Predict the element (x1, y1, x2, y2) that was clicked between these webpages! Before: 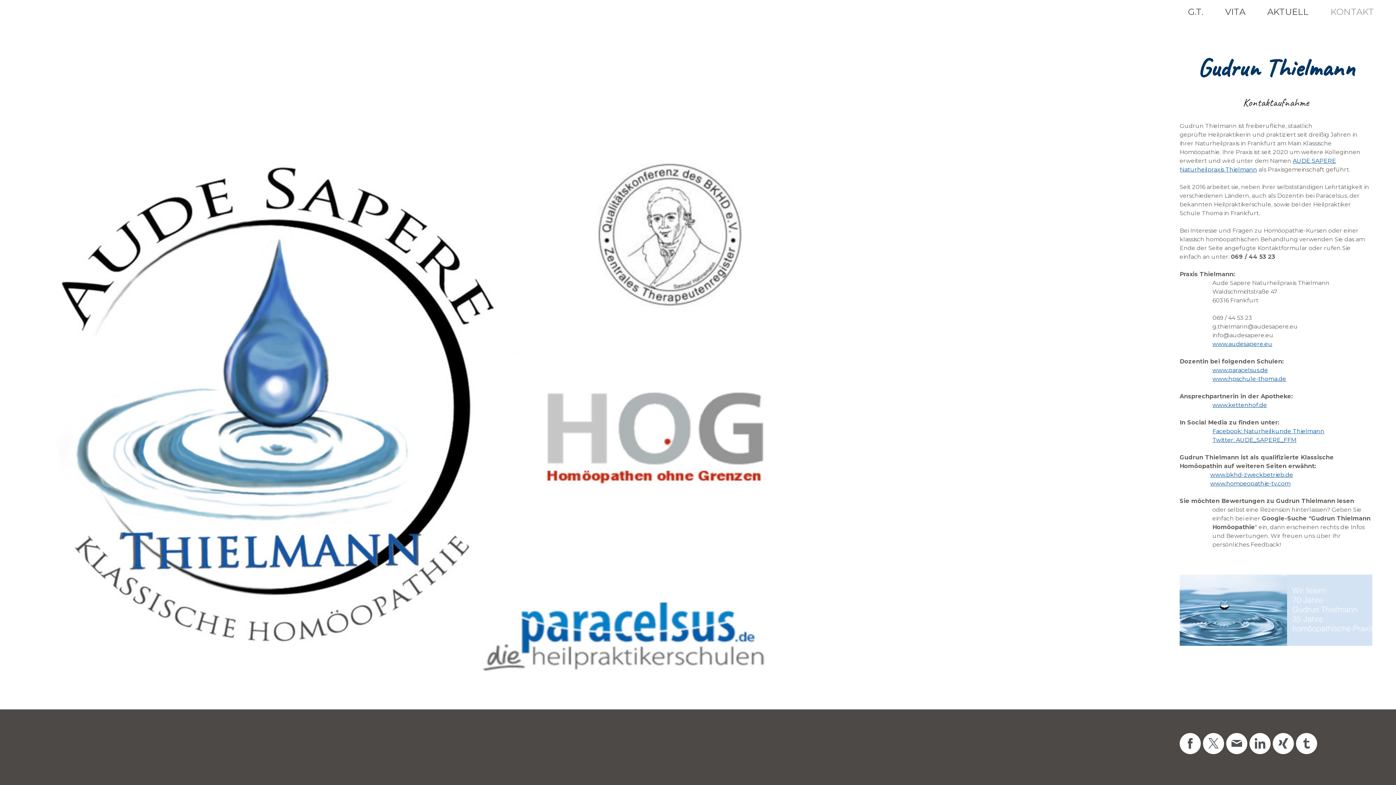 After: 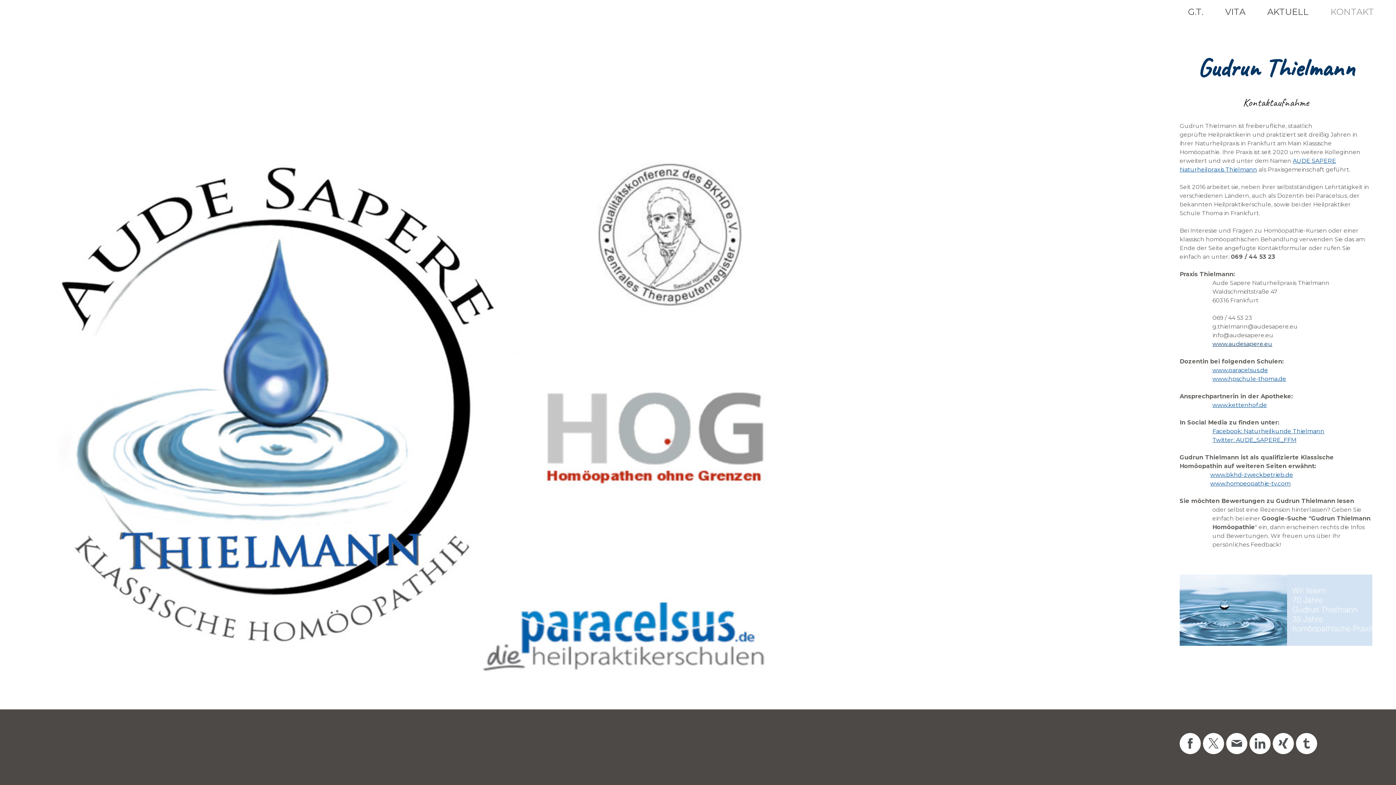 Action: label: www.audesapere.eu bbox: (1212, 340, 1272, 347)